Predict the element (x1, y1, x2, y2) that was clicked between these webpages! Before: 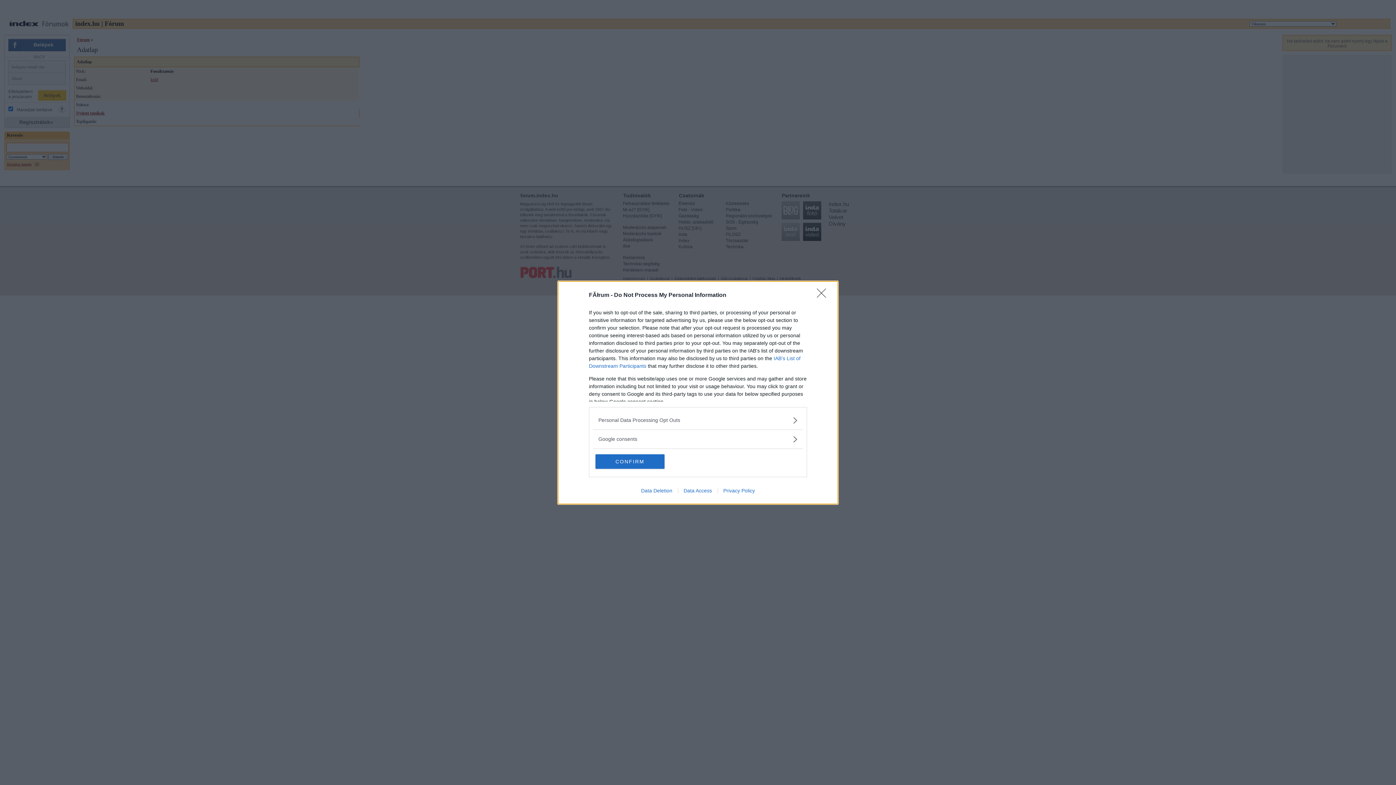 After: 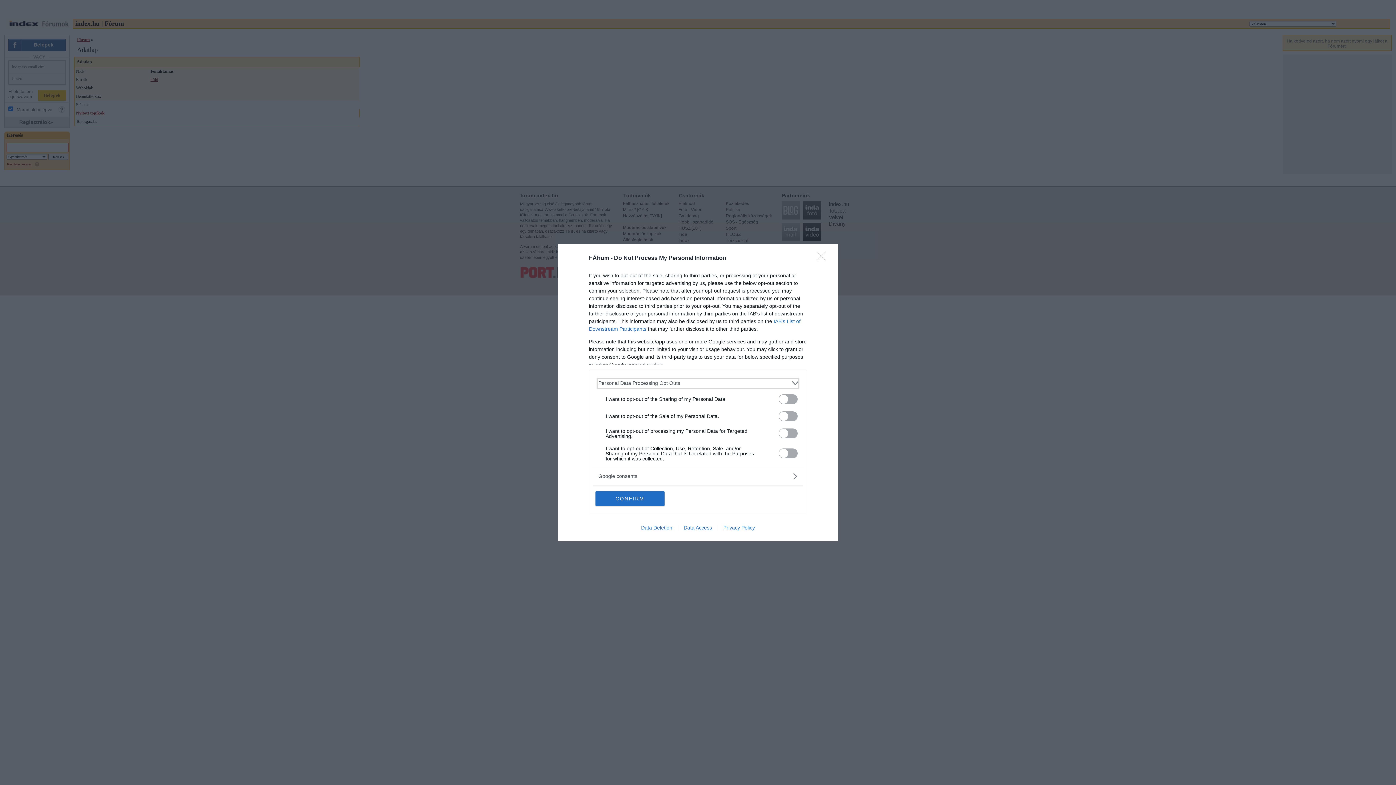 Action: bbox: (598, 416, 797, 424) label: Opt-Outs